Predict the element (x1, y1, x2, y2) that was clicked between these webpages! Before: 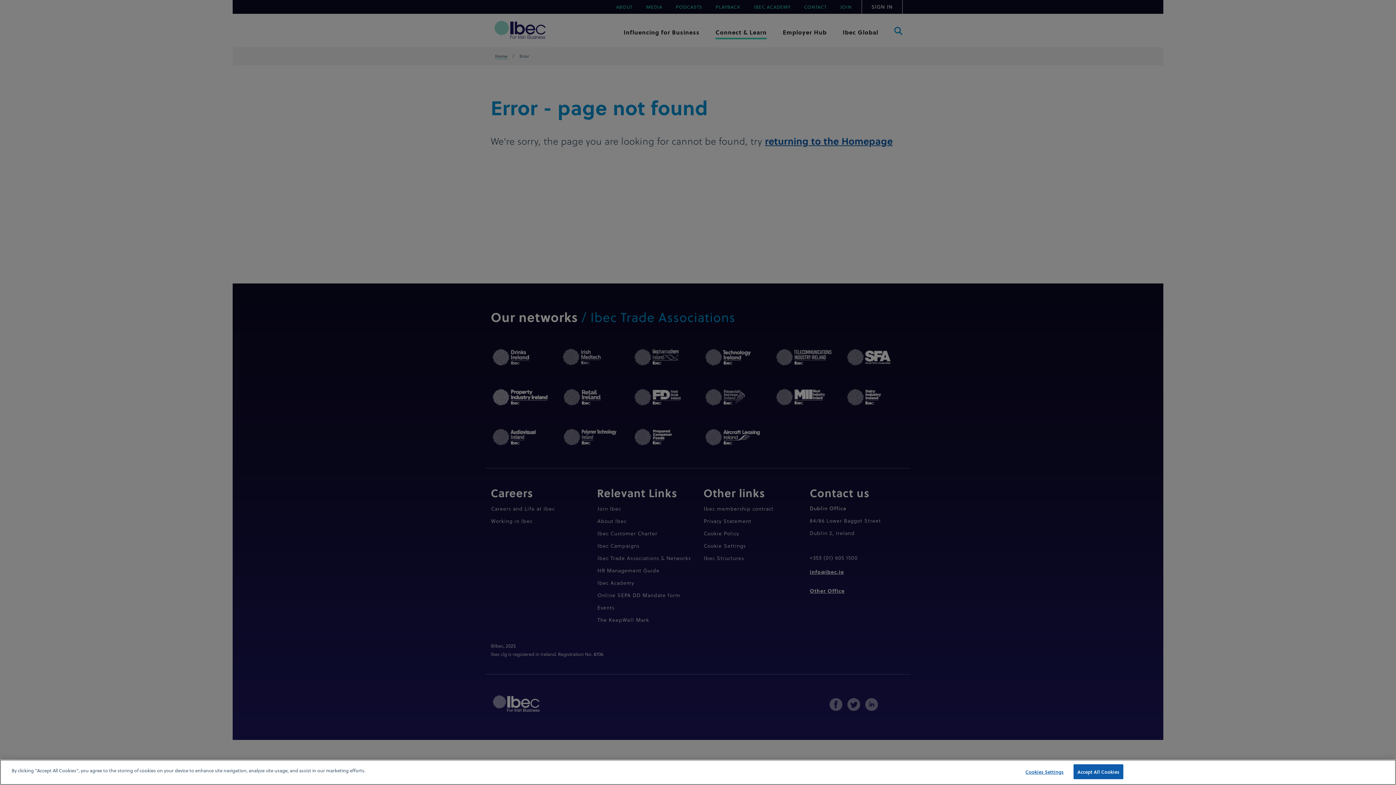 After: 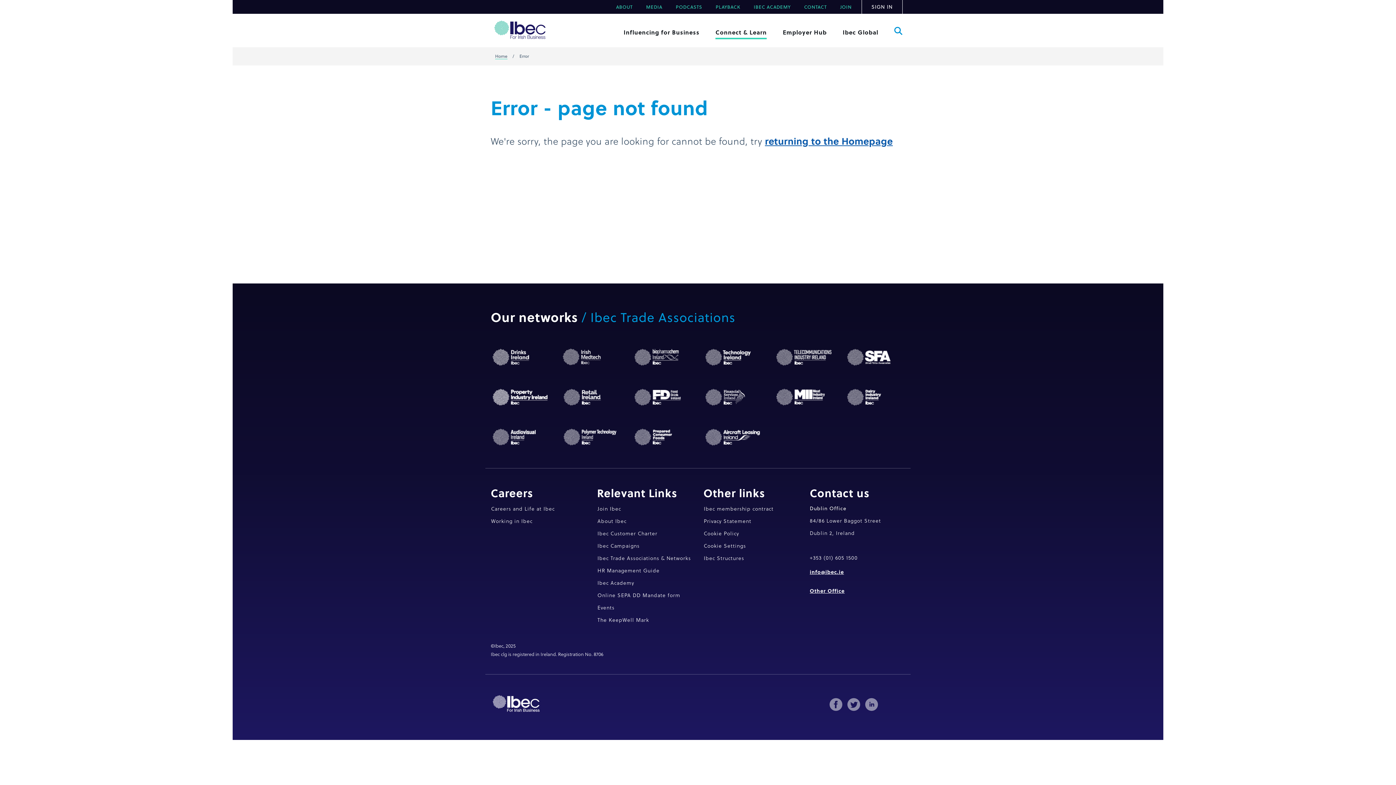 Action: bbox: (1073, 764, 1123, 779) label: Accept All Cookies